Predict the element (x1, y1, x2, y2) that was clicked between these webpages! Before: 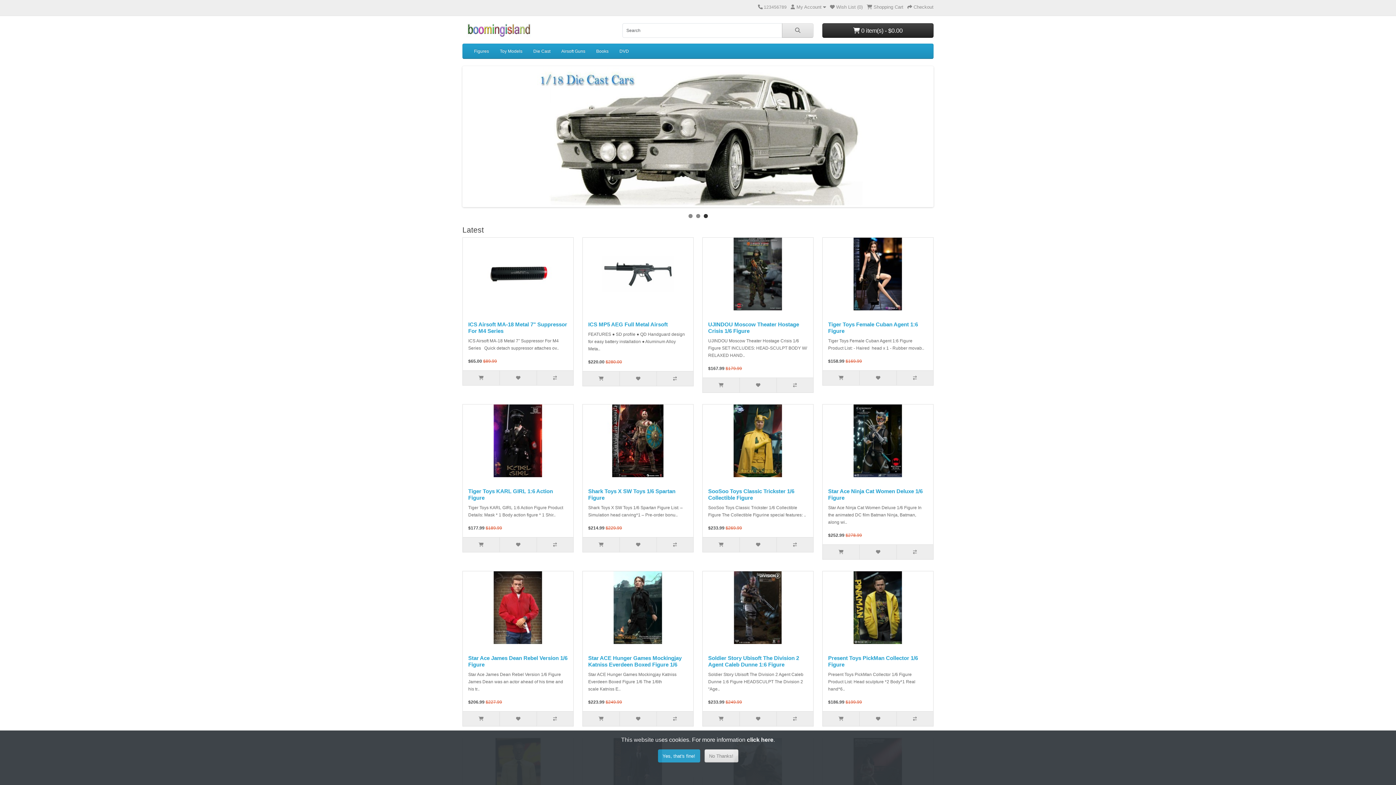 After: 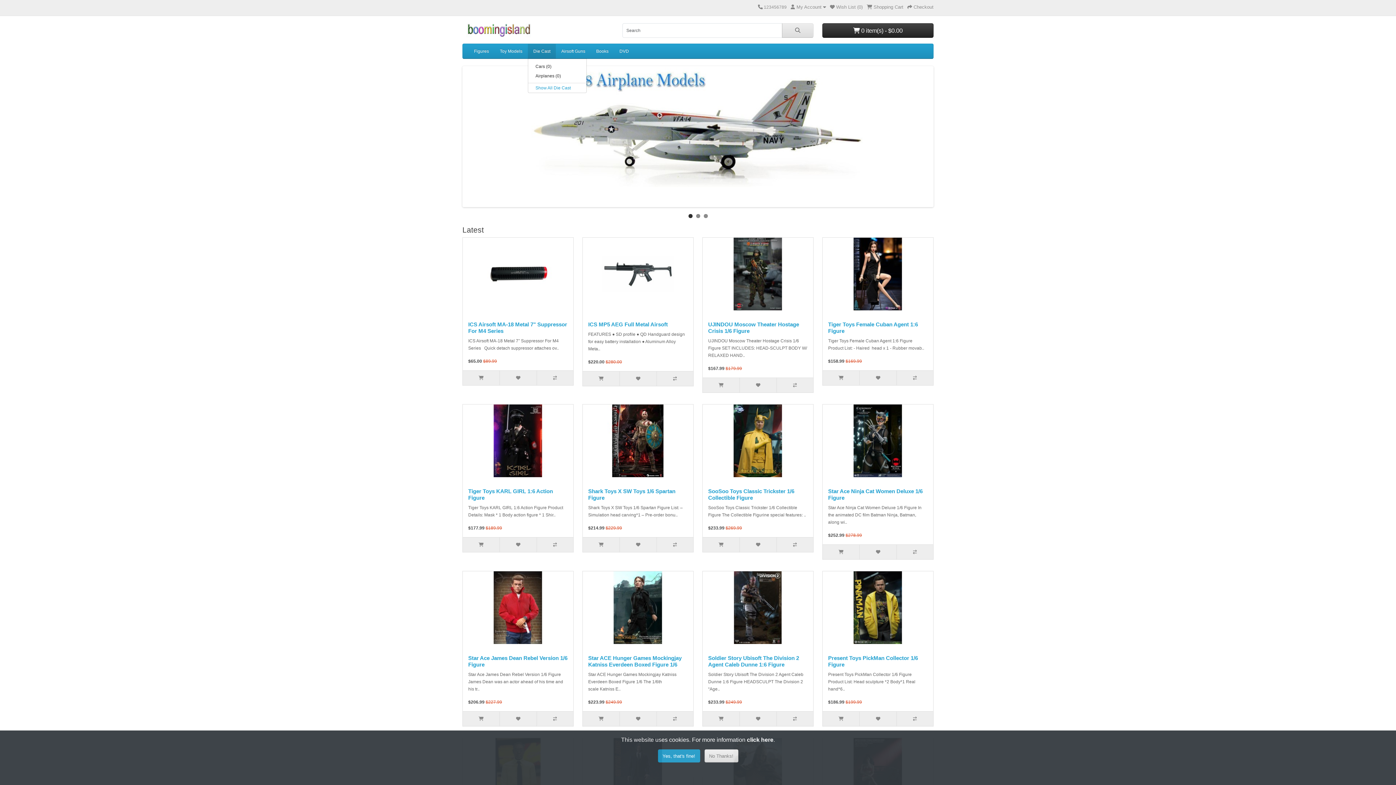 Action: bbox: (528, 44, 556, 58) label: Die Cast